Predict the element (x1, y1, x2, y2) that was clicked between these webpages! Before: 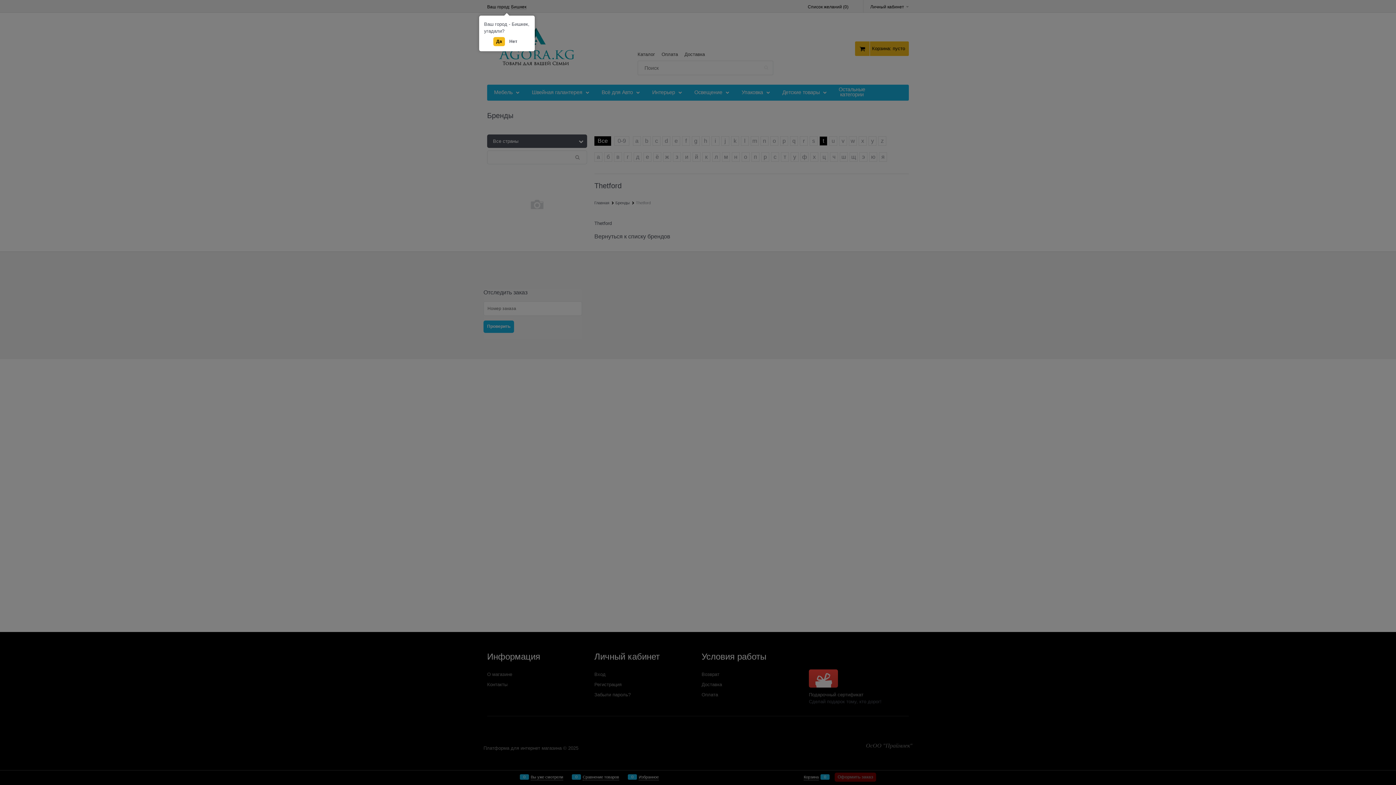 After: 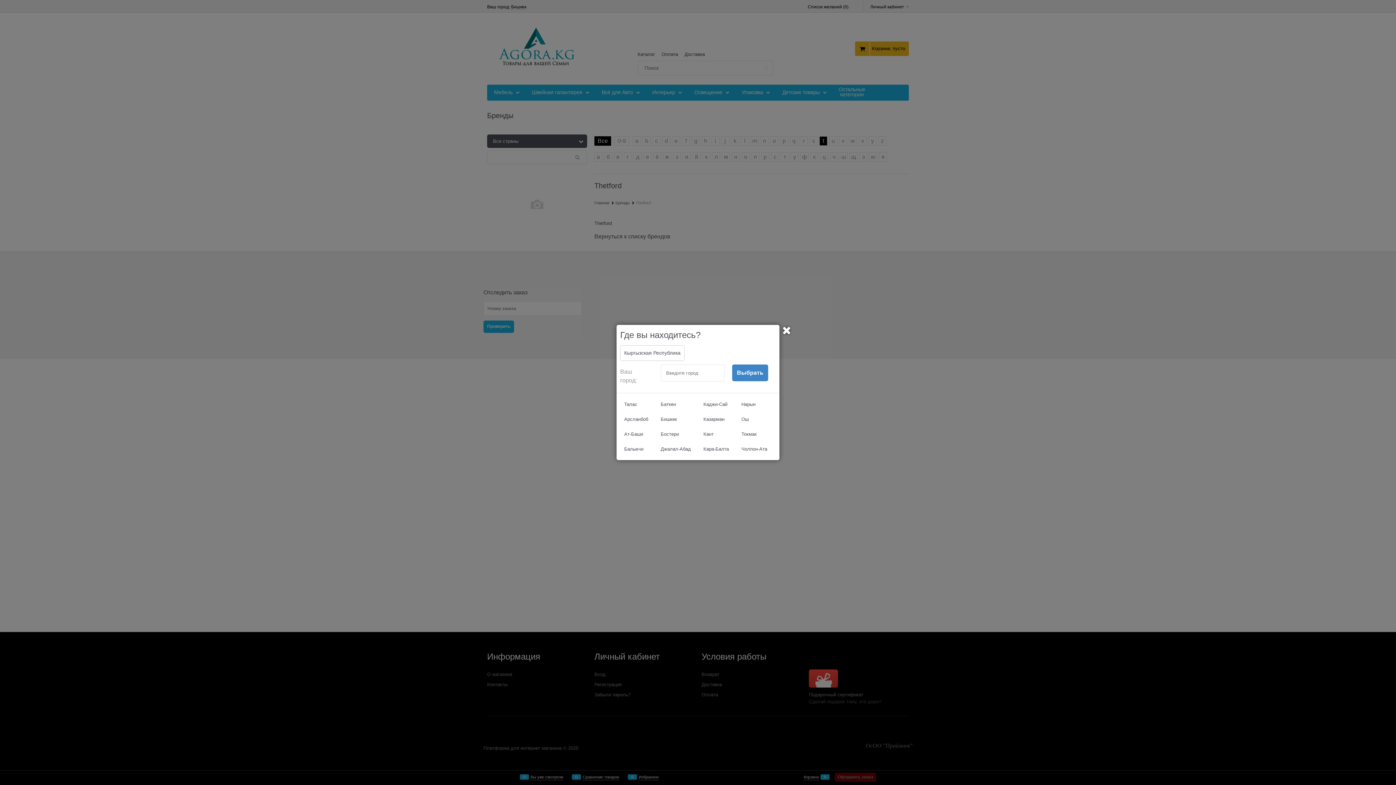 Action: label: Нет bbox: (506, 37, 520, 46)